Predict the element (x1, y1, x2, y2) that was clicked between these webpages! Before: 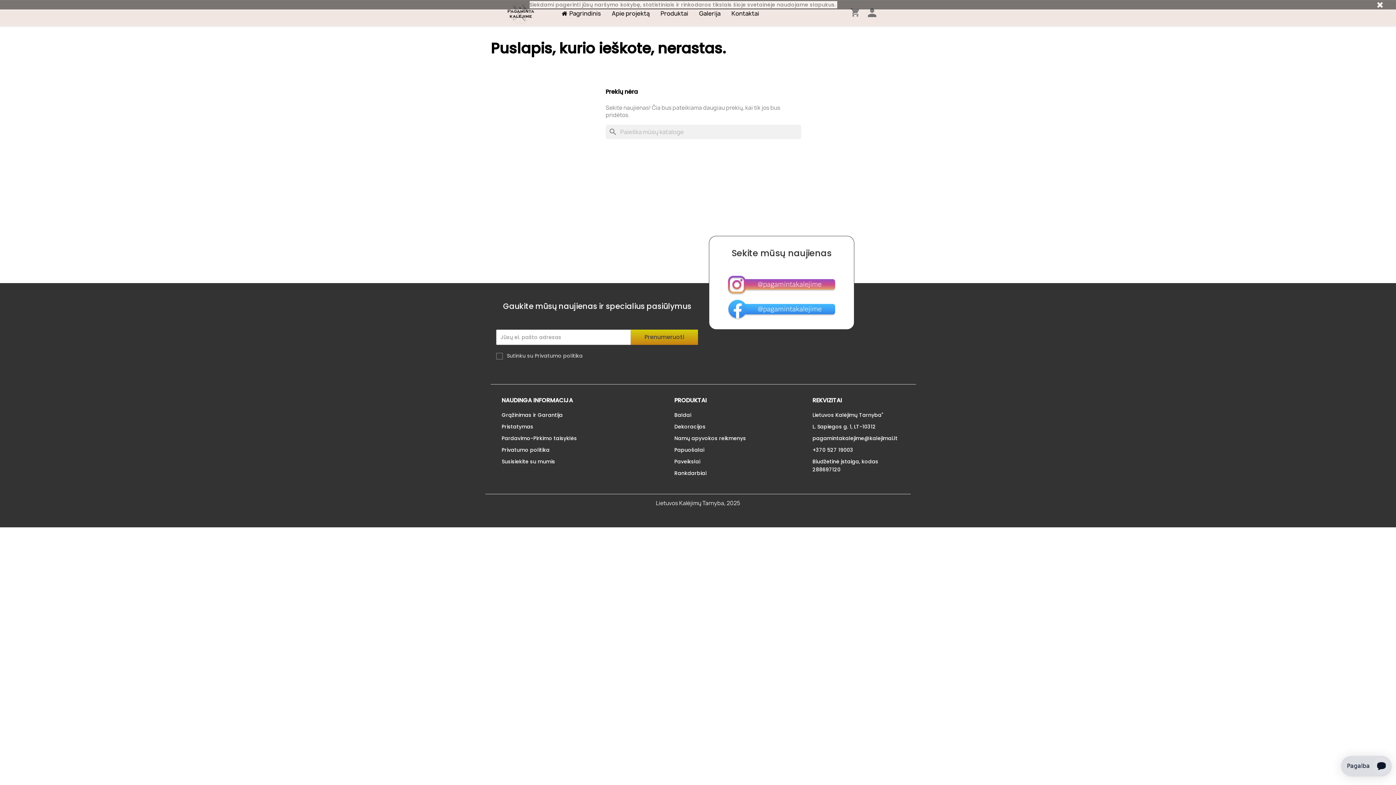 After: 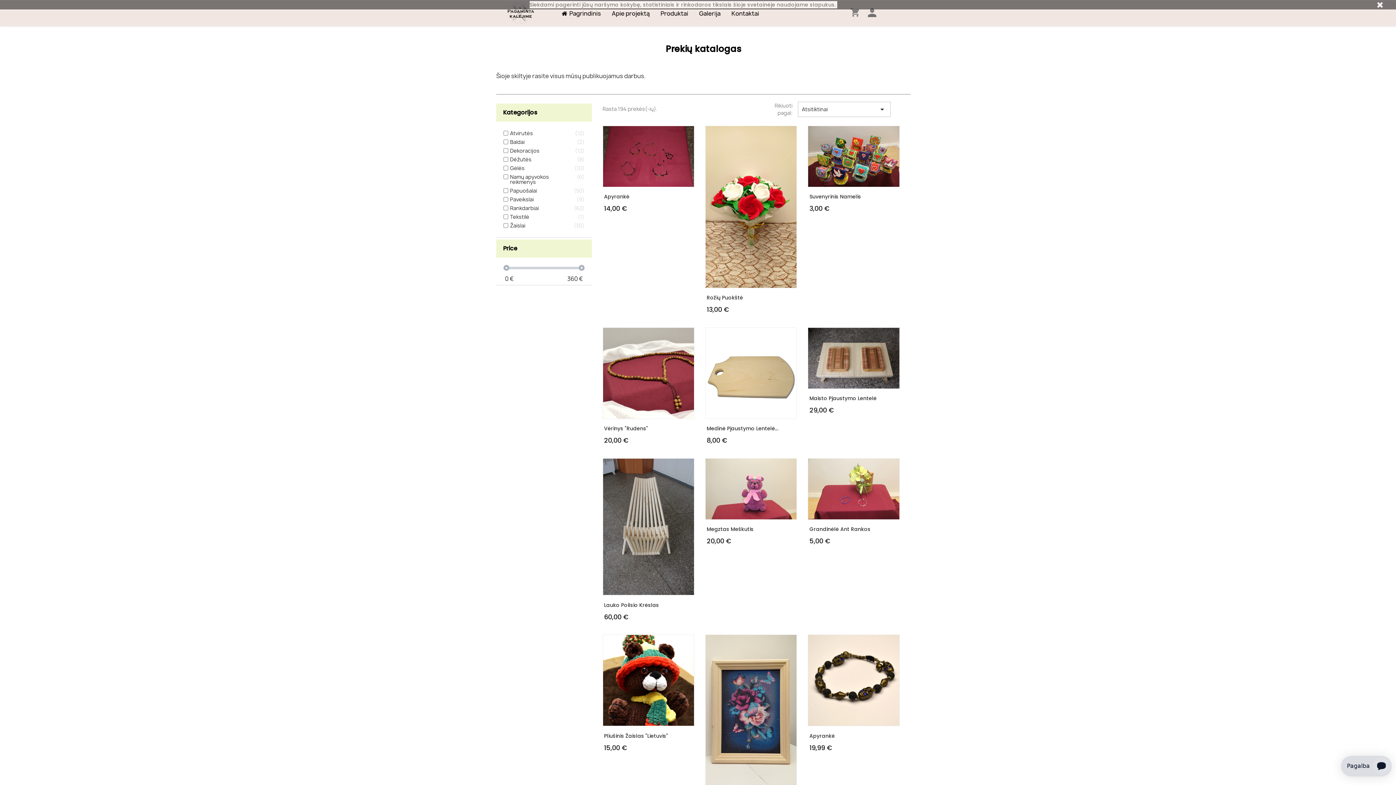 Action: bbox: (660, 0, 688, 25) label: Produktai